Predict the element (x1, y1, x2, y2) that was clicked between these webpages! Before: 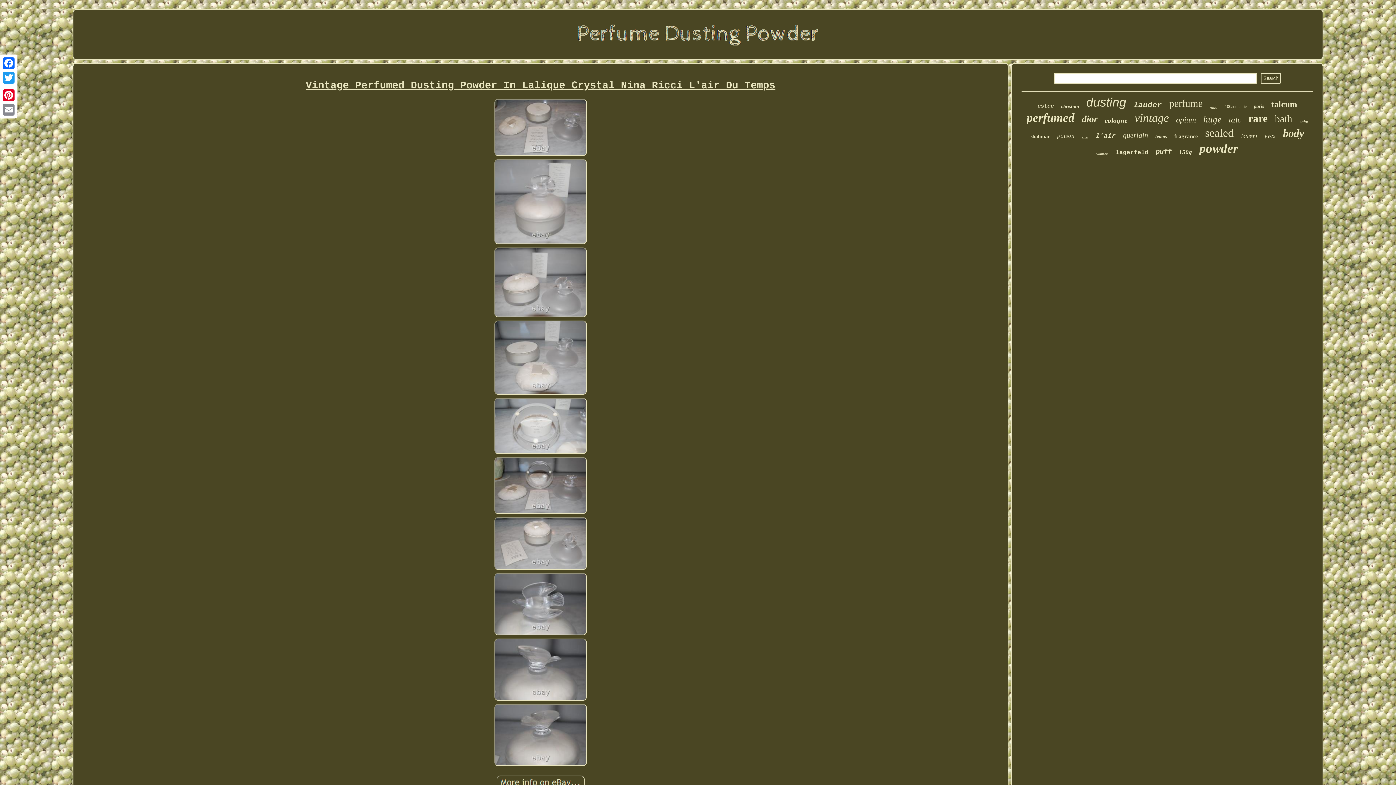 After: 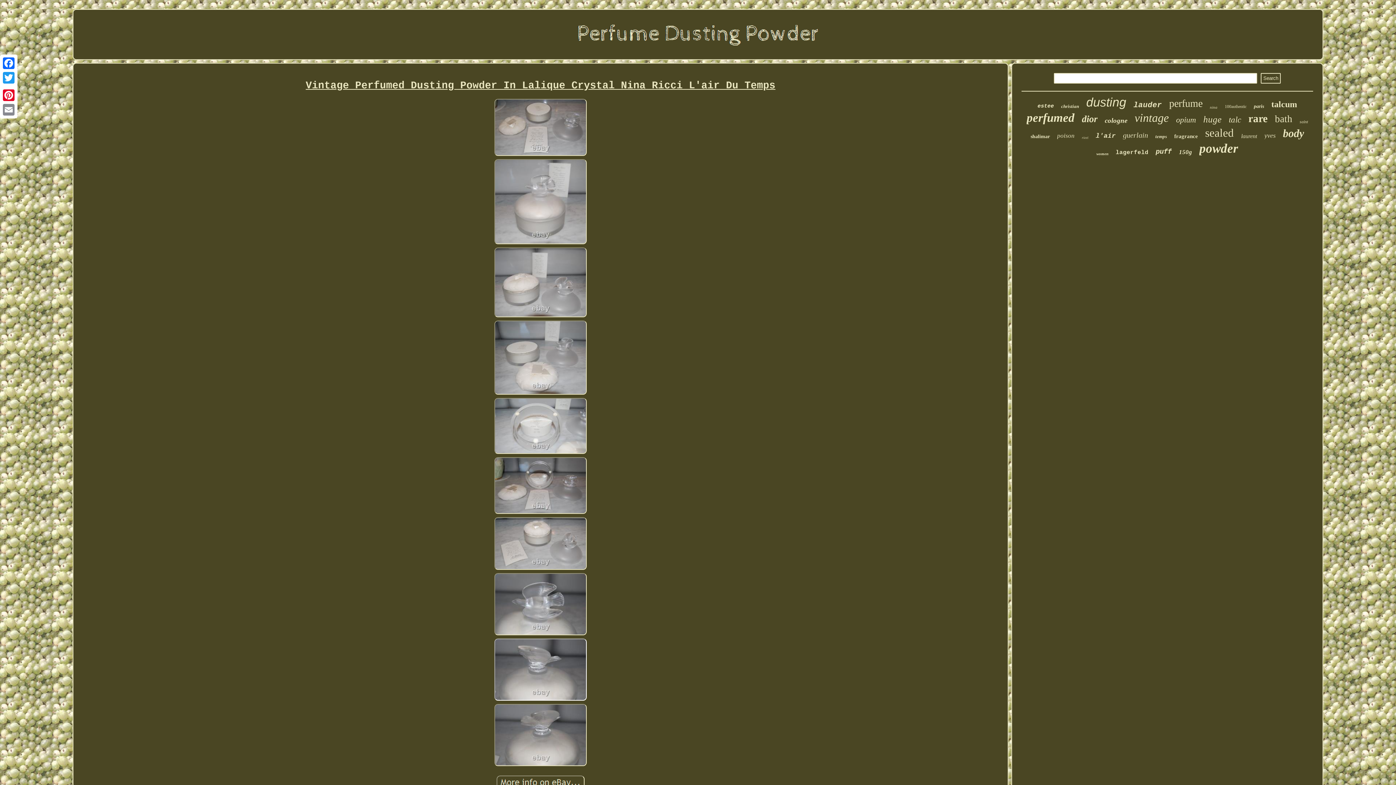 Action: bbox: (493, 697, 587, 703)